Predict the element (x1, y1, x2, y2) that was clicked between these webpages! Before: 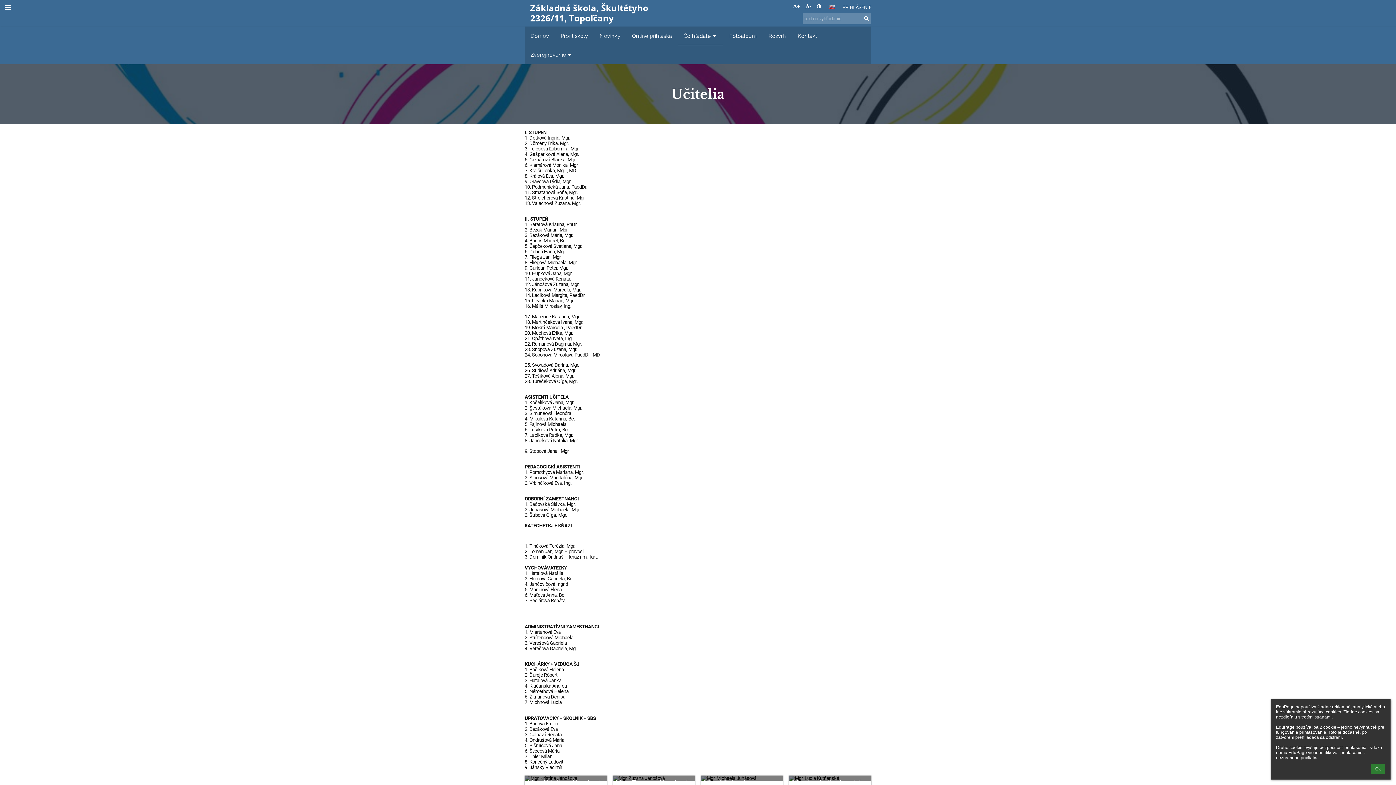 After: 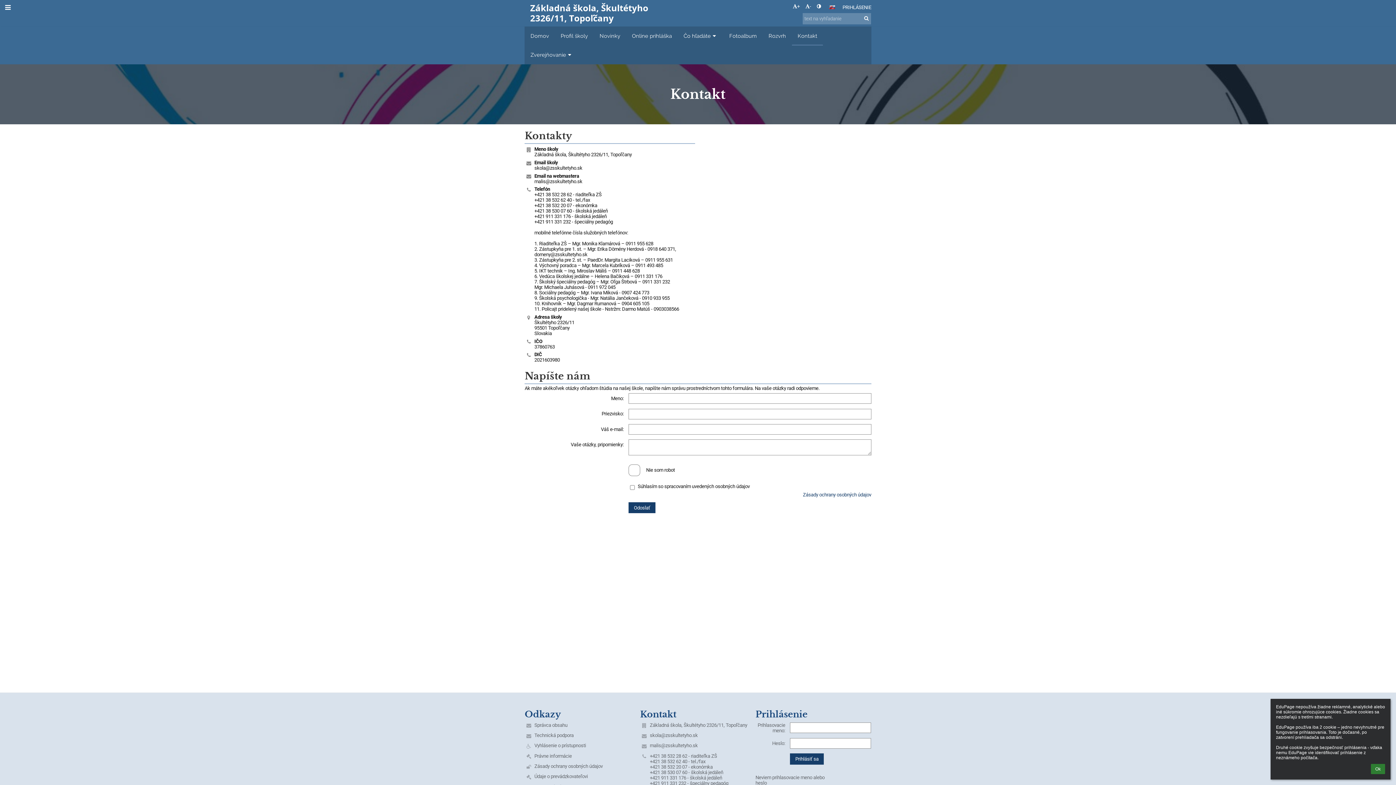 Action: bbox: (792, 26, 823, 45) label: Kontakt